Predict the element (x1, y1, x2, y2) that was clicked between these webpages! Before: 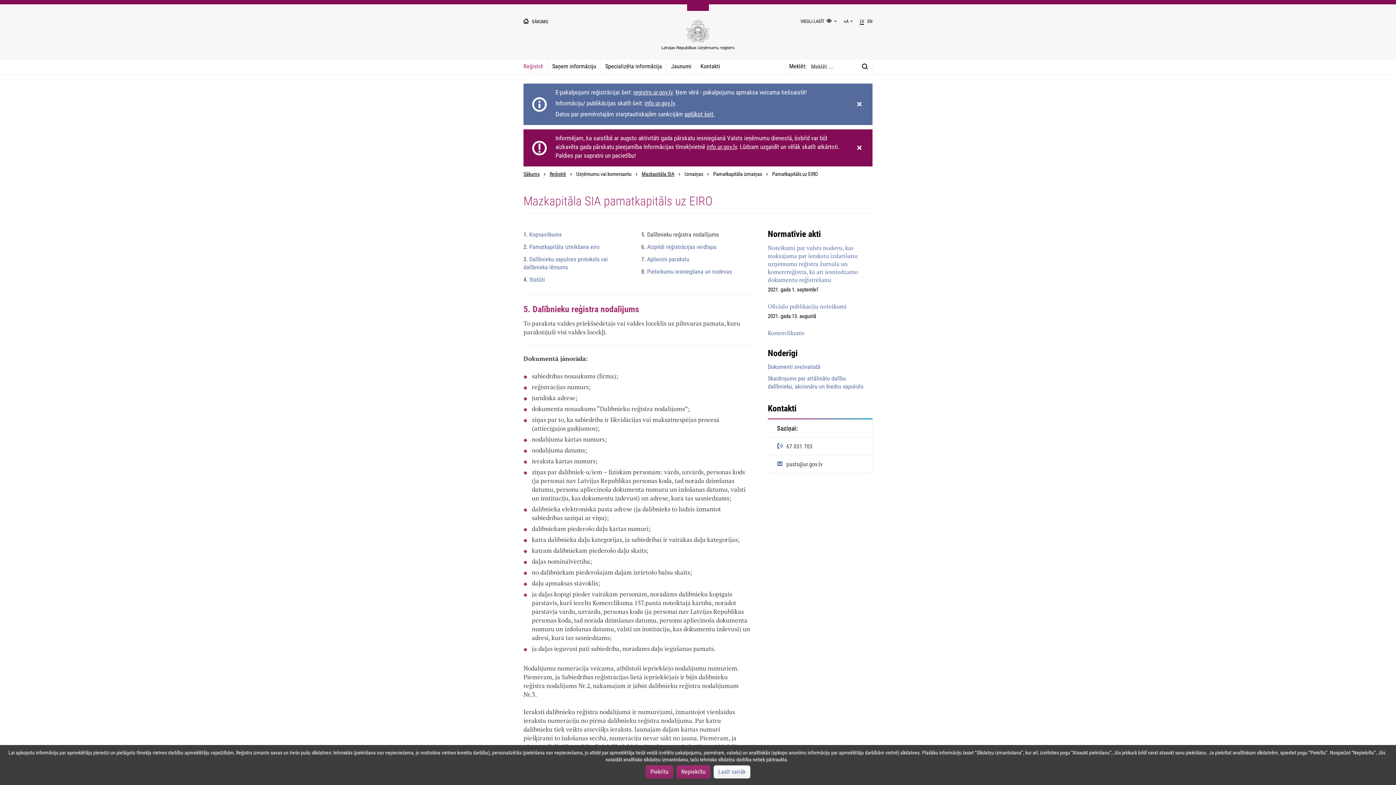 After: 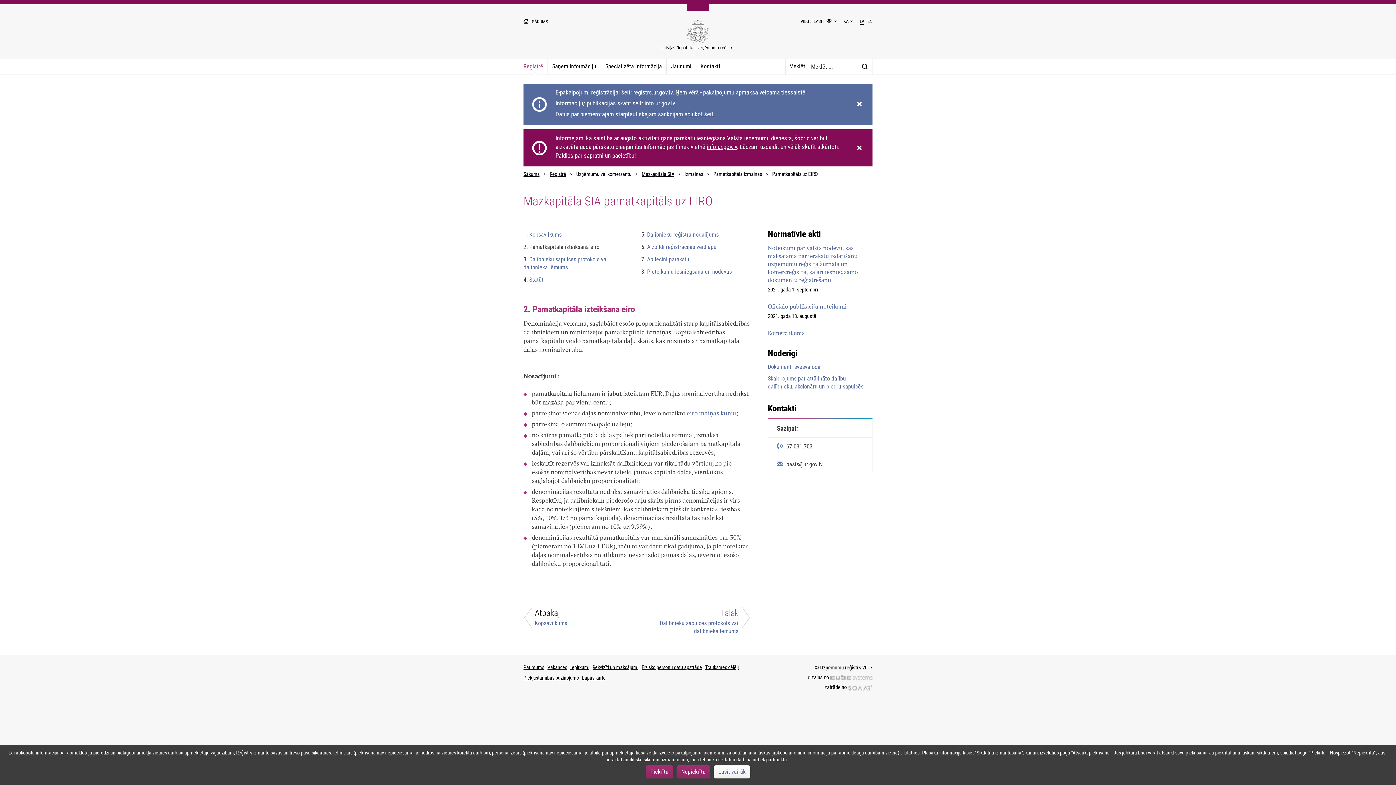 Action: bbox: (523, 241, 632, 253) label: 2. Pamatkapitāla izteikšana eiro